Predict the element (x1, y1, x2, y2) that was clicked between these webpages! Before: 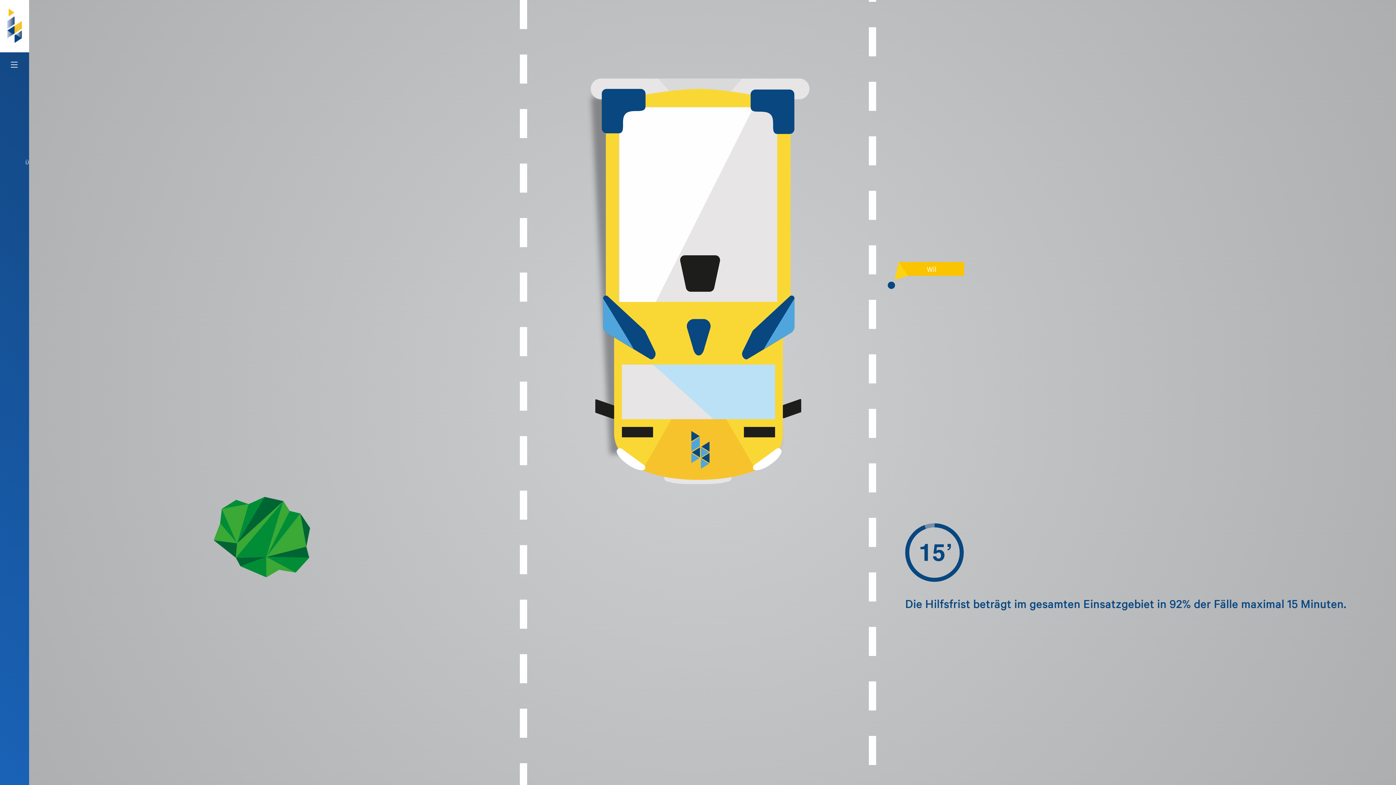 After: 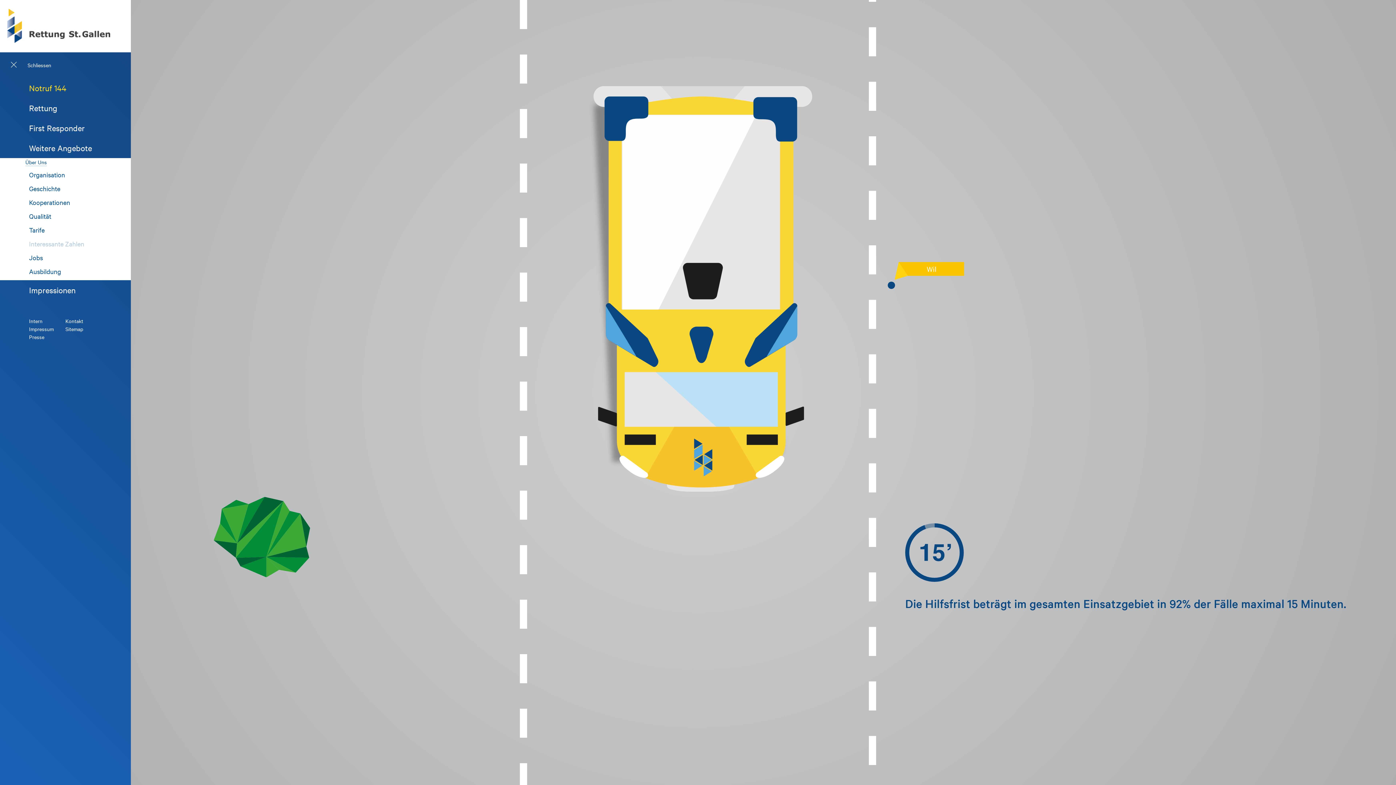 Action: bbox: (0, 52, 54, 78)